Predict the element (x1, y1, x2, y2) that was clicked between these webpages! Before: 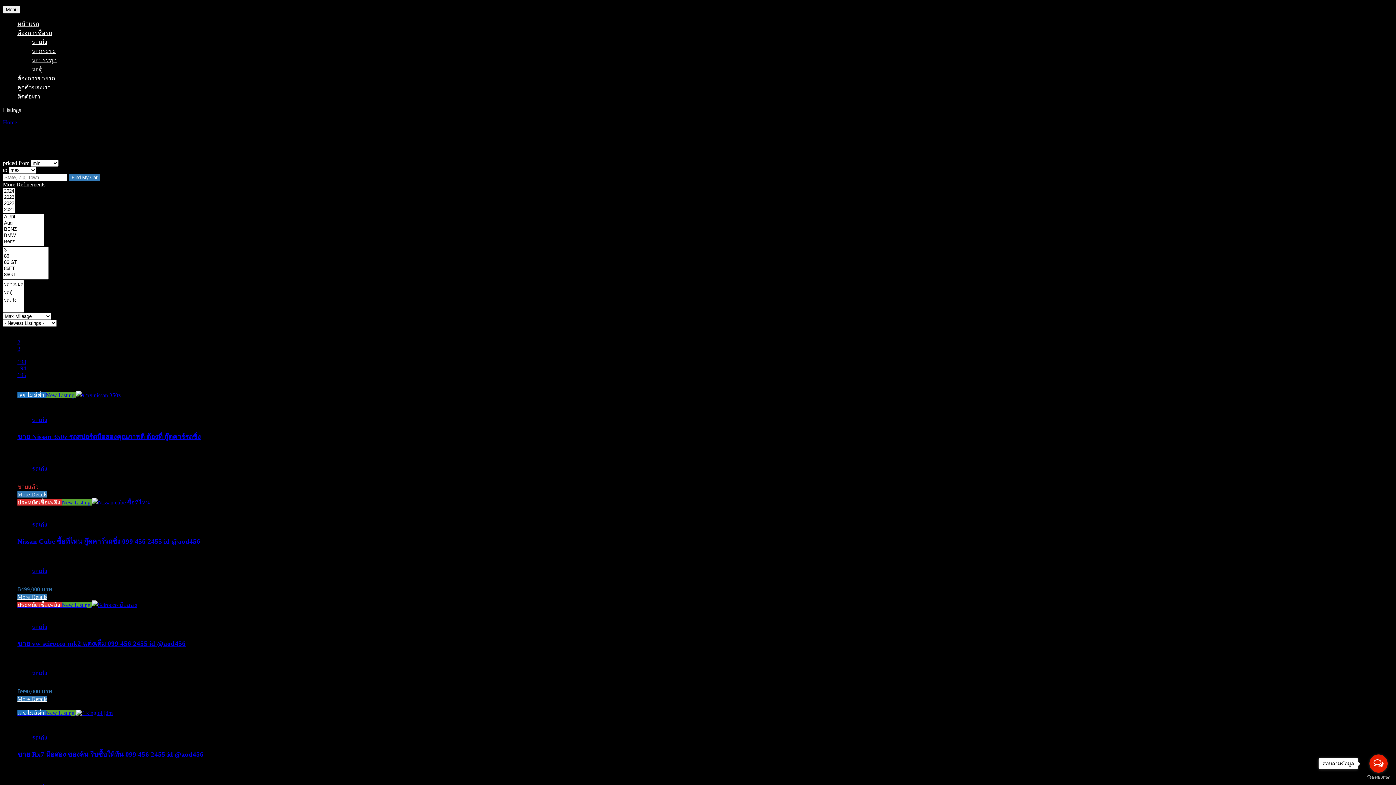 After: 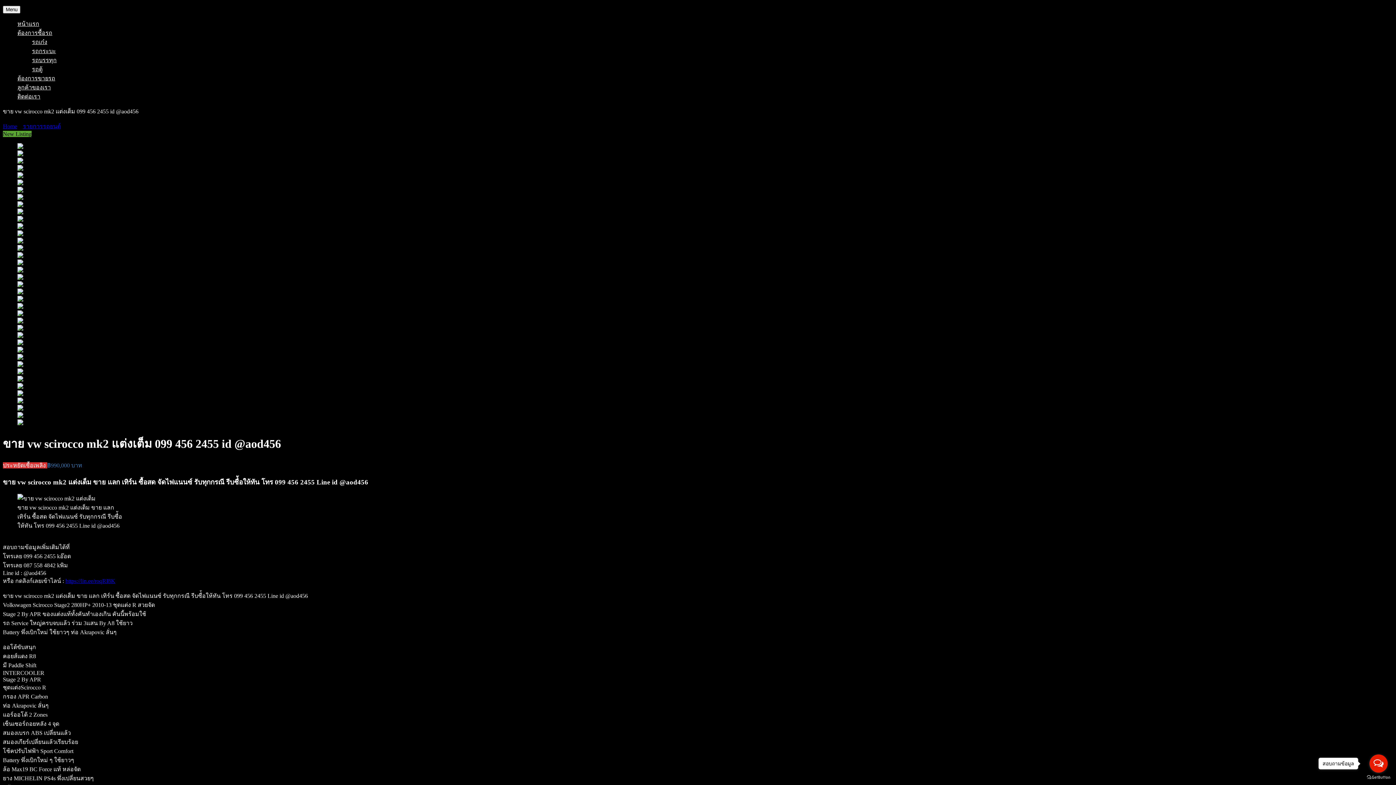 Action: label: ขาย vw scirocco mk2 แต่งเต็ม 099 456 2455 id @aod456 bbox: (17, 640, 185, 647)